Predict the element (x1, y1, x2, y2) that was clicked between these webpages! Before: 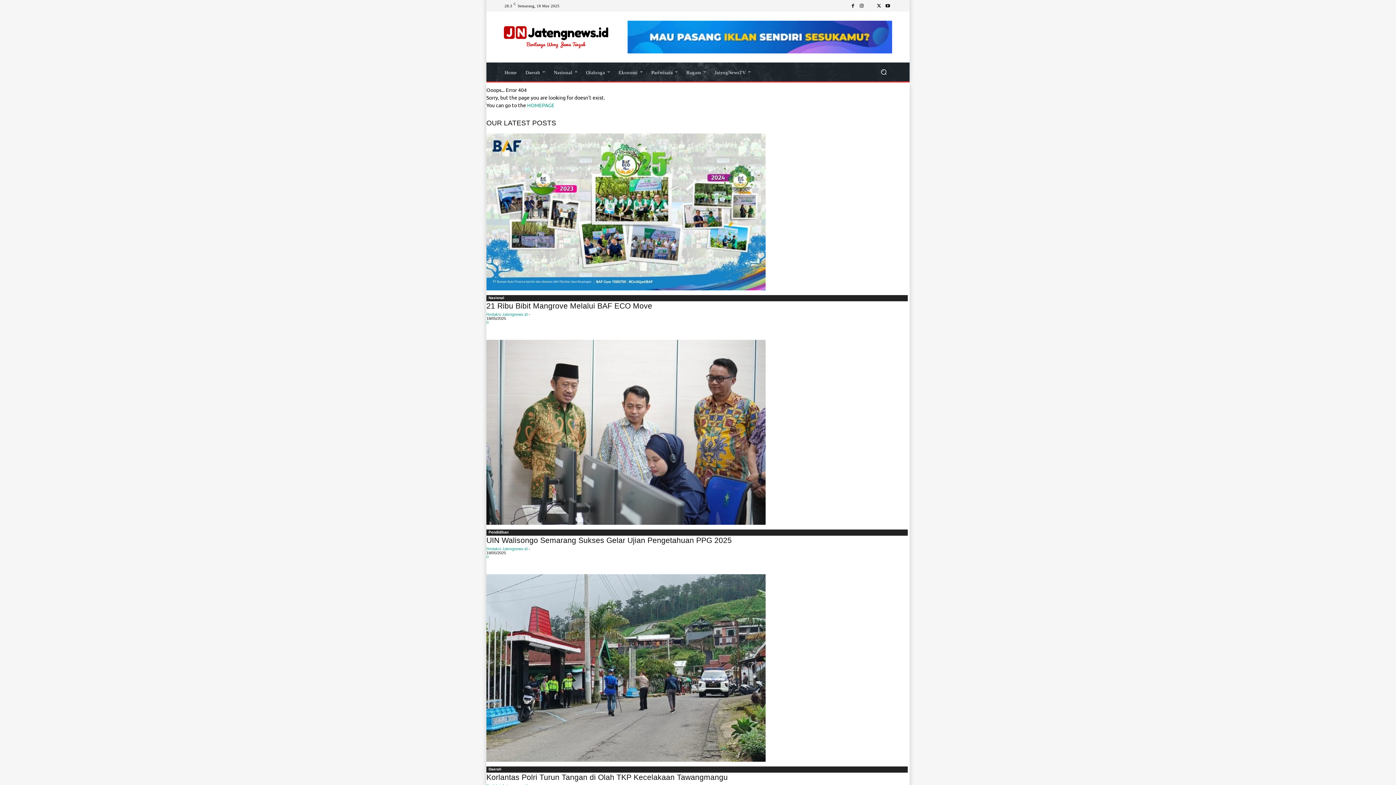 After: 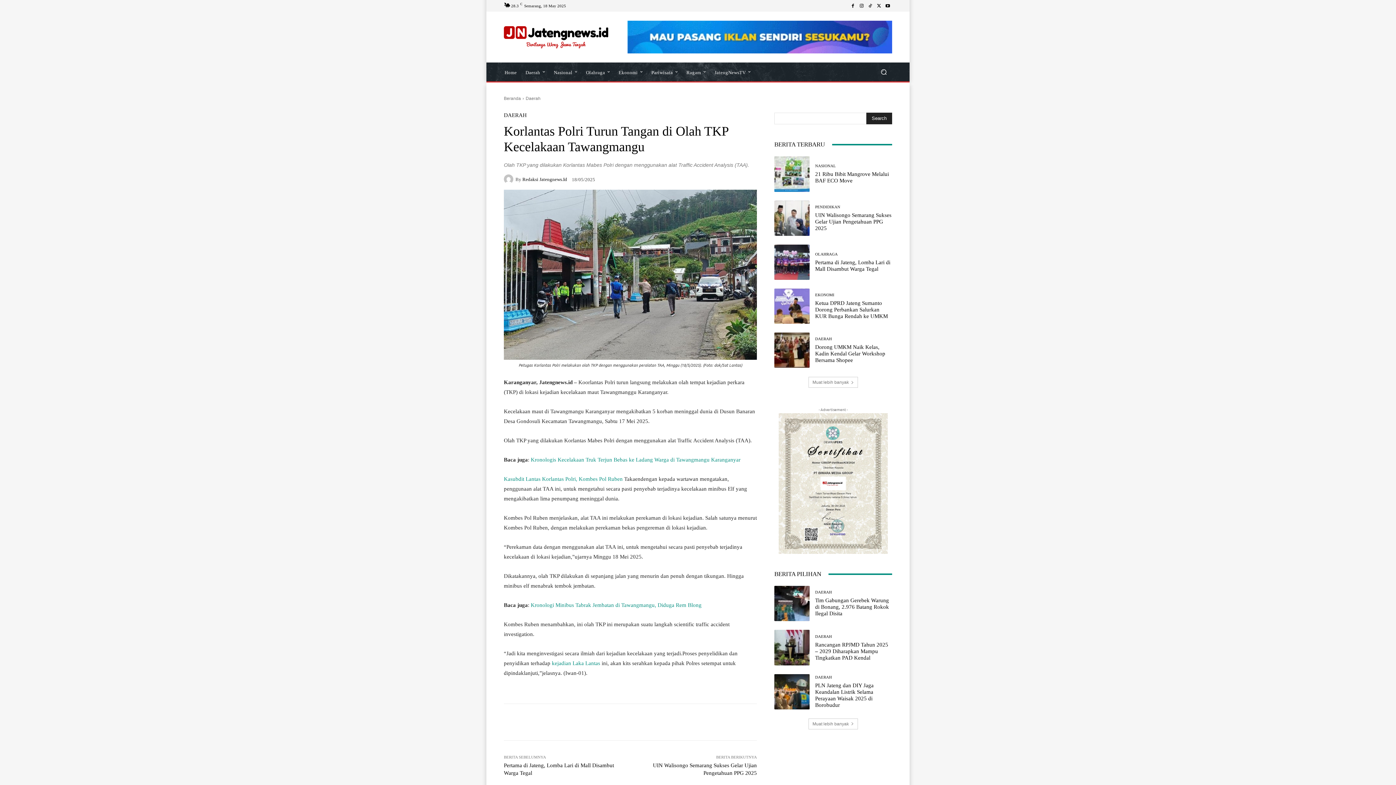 Action: label: Korlantas Polri Turun Tangan di Olah TKP Kecelakaan Tawangmangu bbox: (486, 773, 728, 781)